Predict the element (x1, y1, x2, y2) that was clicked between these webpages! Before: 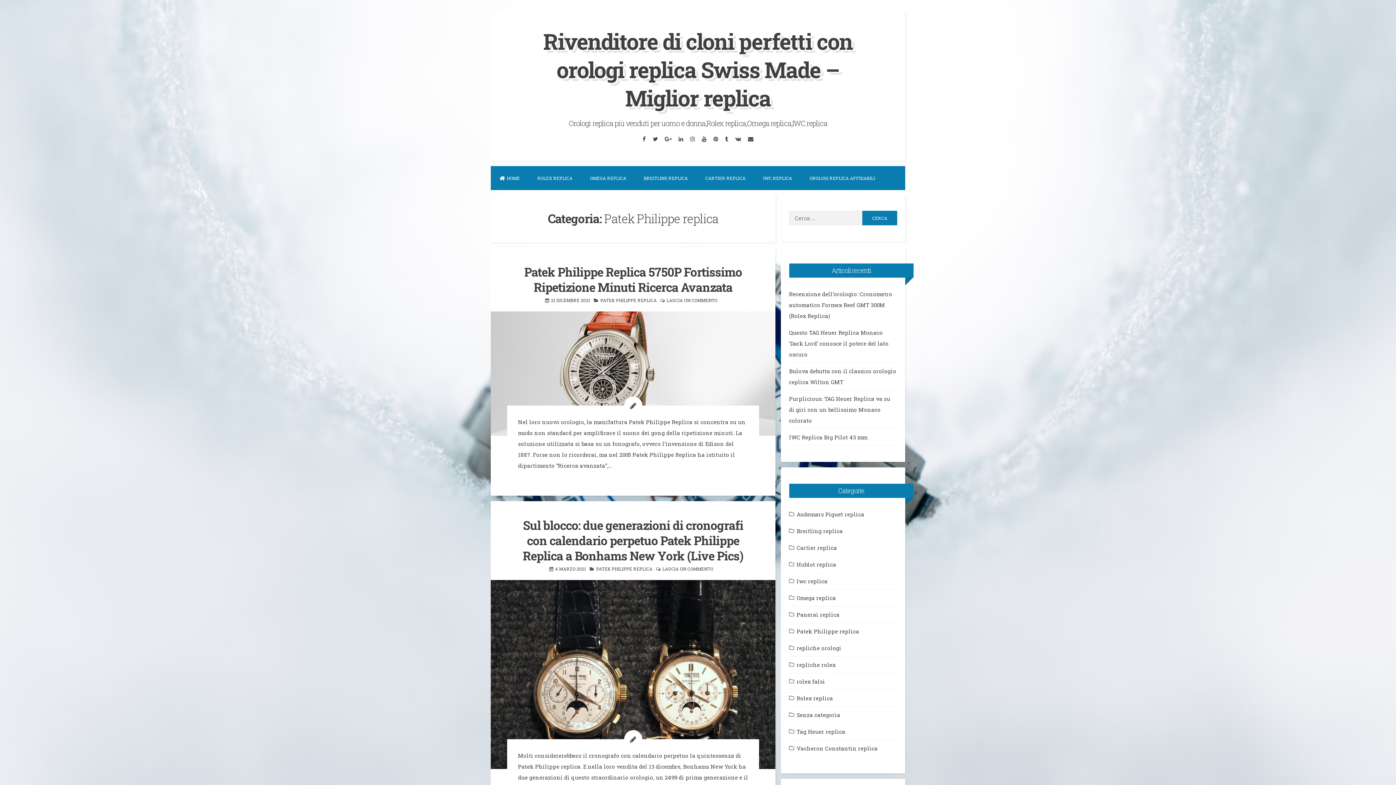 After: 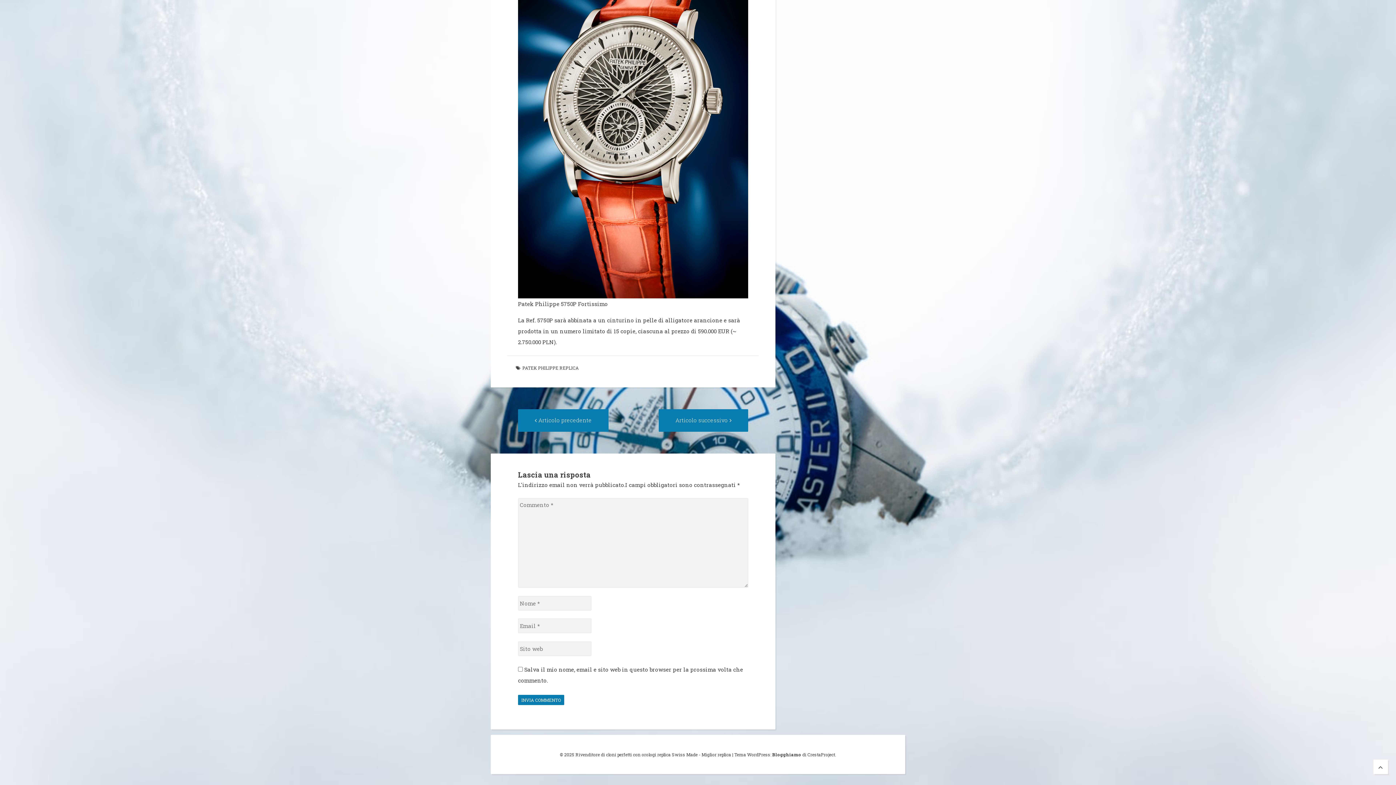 Action: bbox: (666, 297, 717, 303) label: LASCIA UN COMMENTO